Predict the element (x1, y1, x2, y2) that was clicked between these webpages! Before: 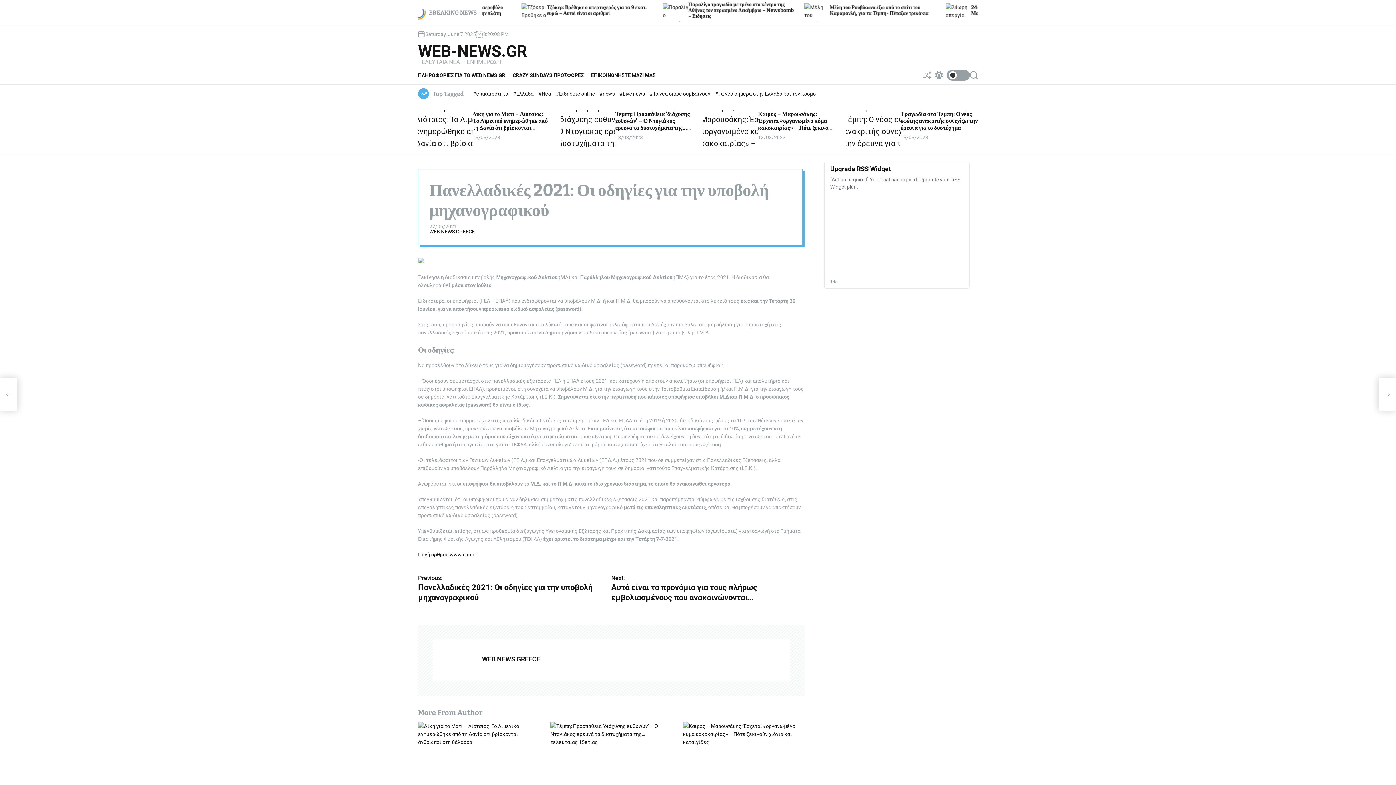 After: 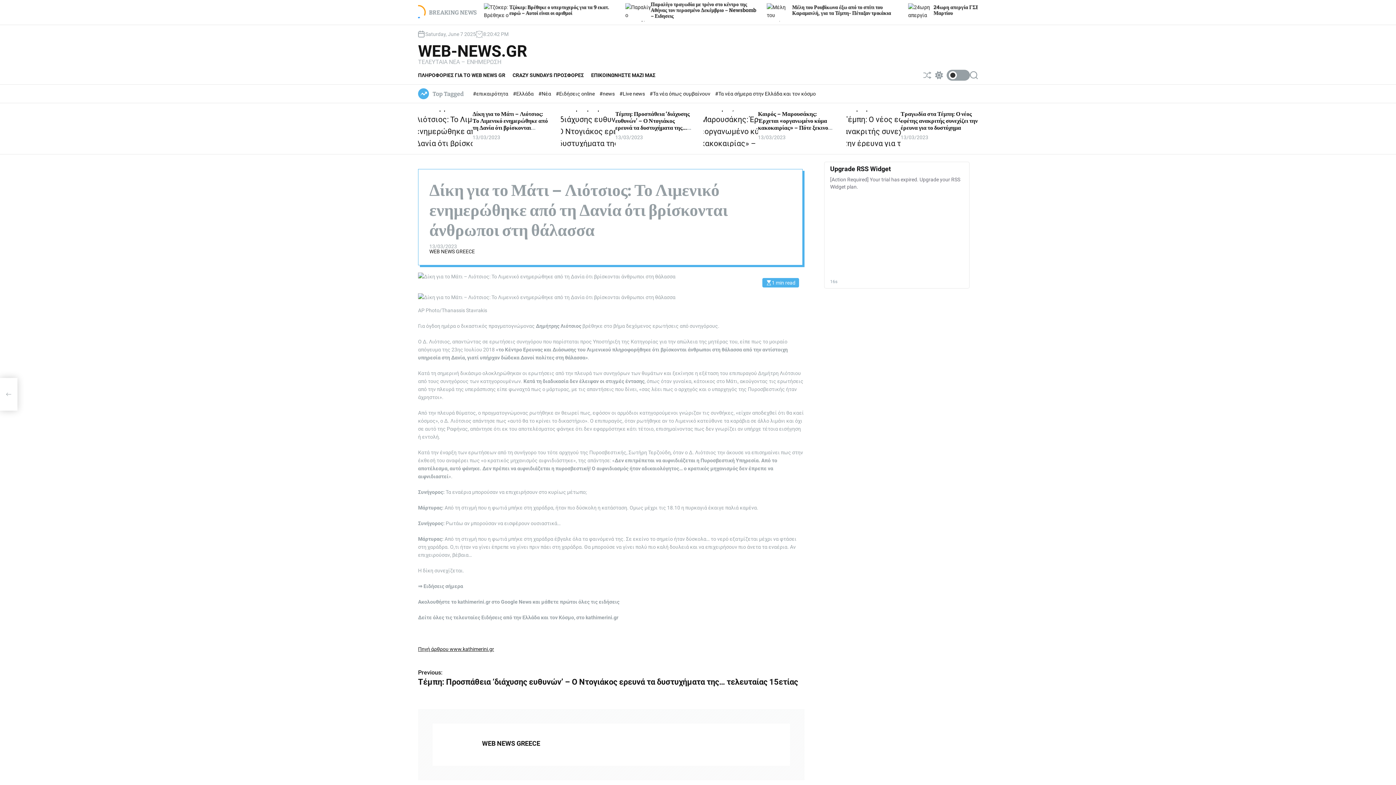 Action: bbox: (472, 110, 548, 138) label: Δίκη για το Μάτι – Λιότσιος: Το Λιμενικό ενημερώθηκε από τη Δανία ότι βρίσκονται άνθρωποι στη θάλασσα